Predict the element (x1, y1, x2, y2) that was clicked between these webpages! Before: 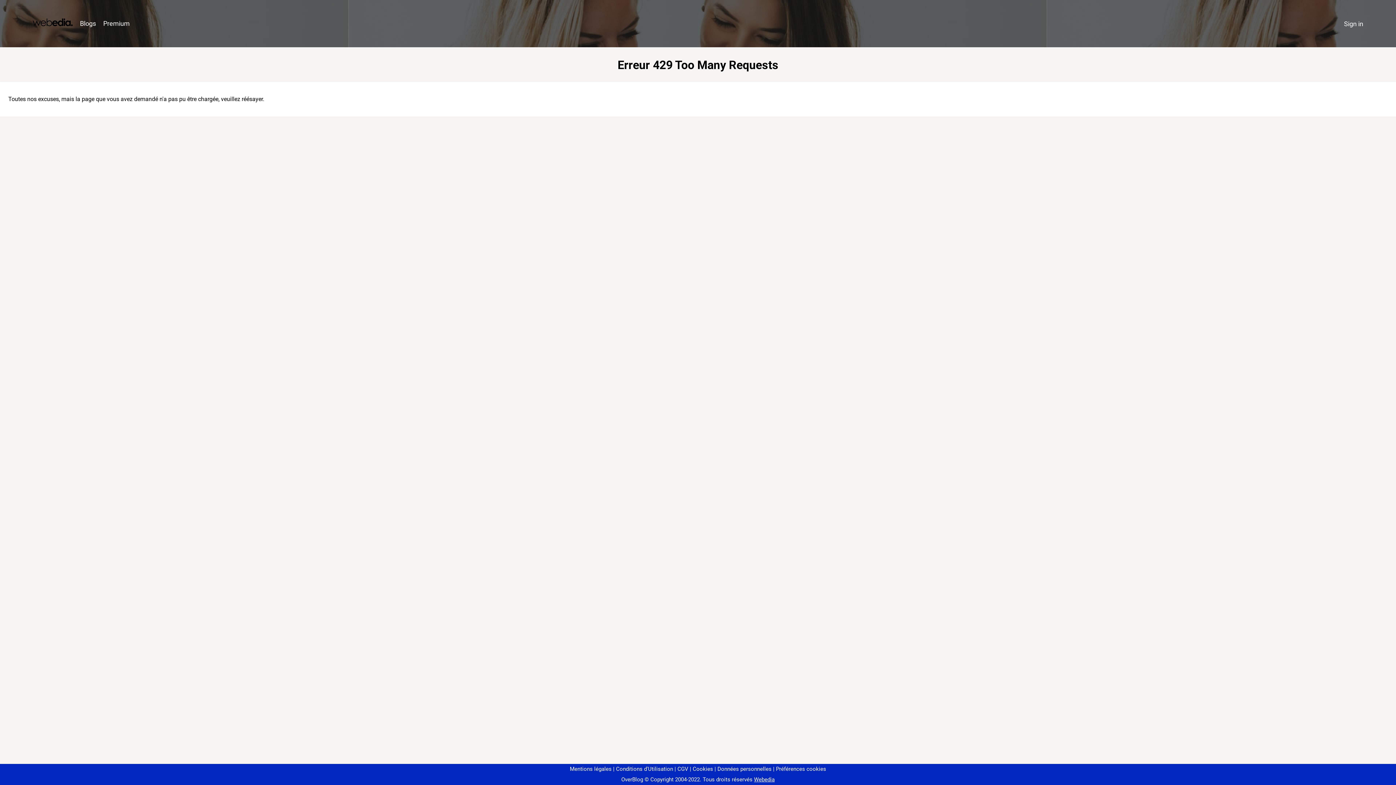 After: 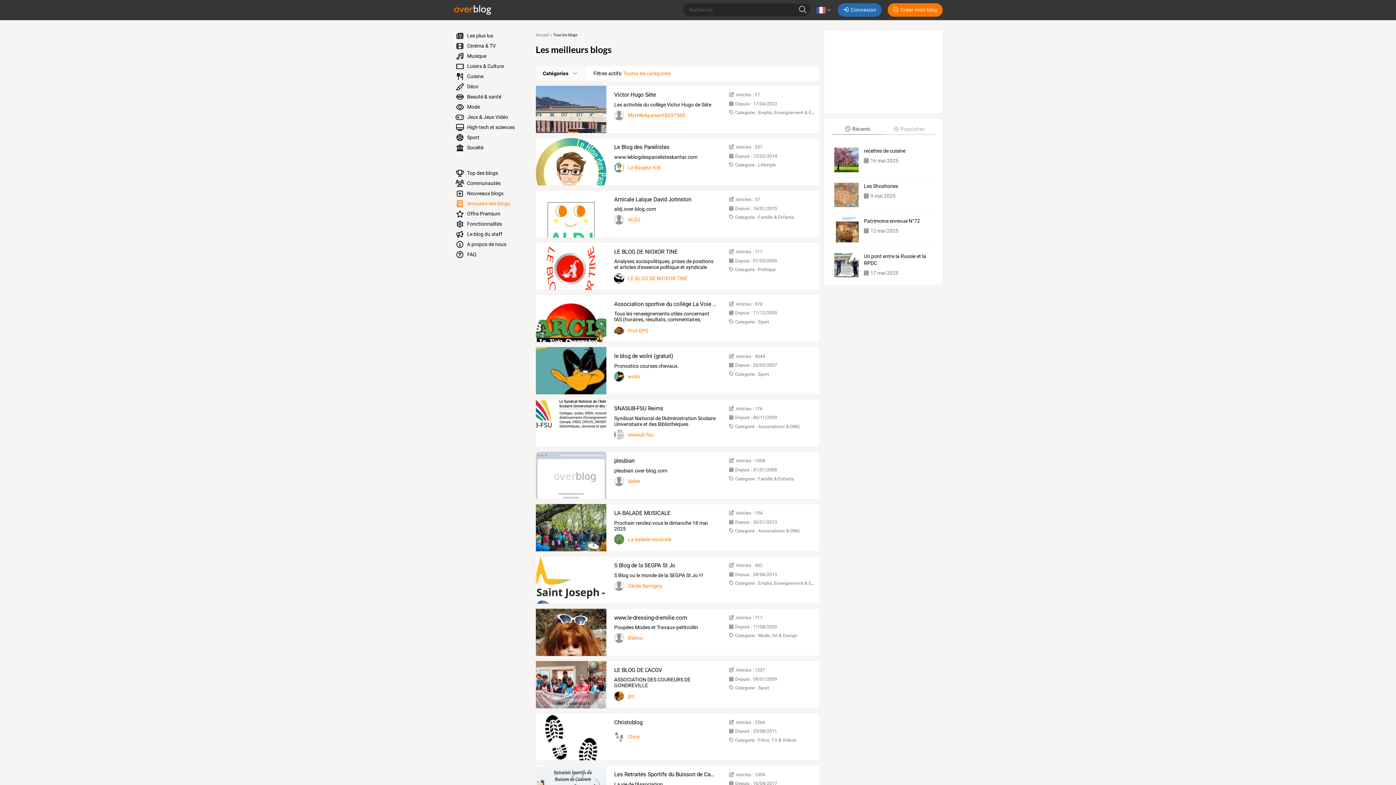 Action: label: Blogs bbox: (76, 16, 99, 31)